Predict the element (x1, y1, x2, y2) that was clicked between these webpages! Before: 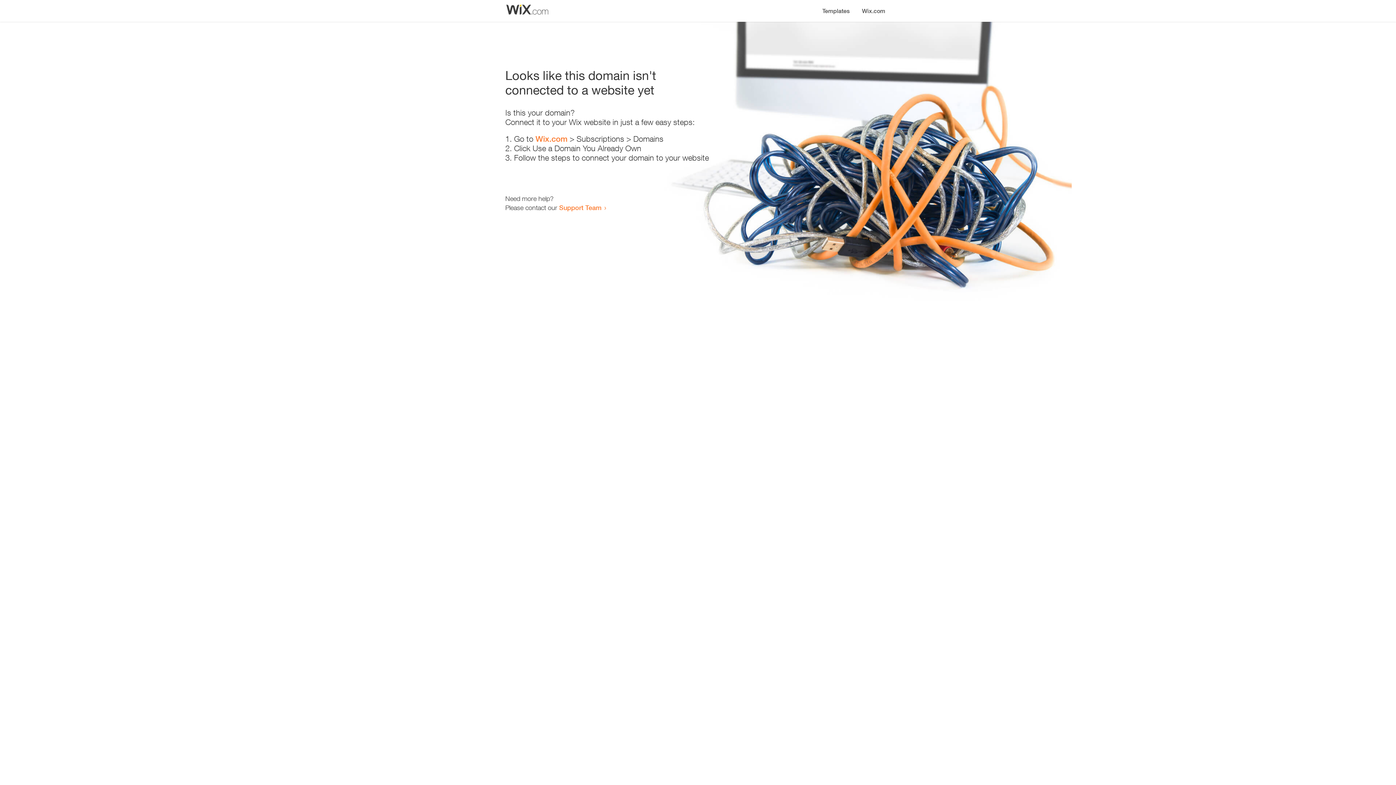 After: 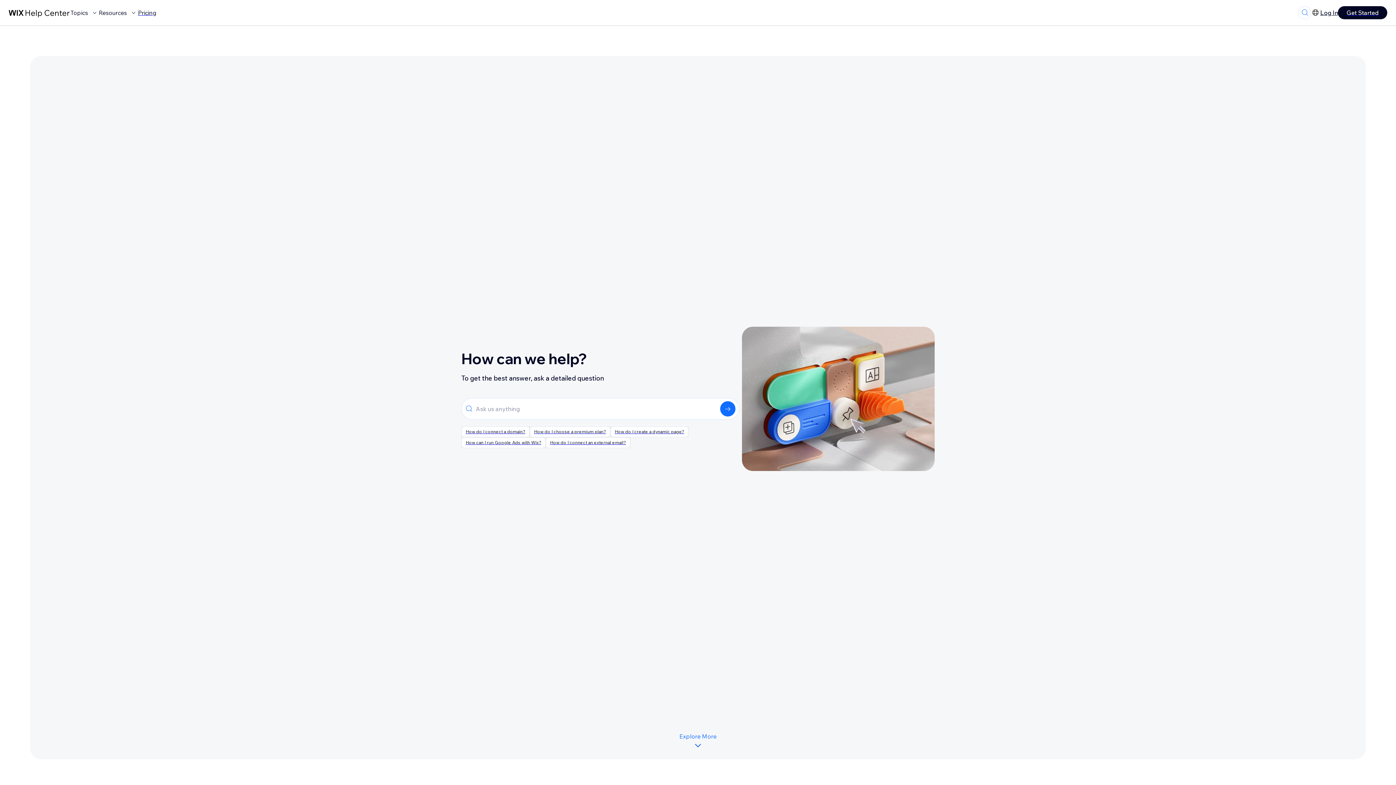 Action: label: Support Team bbox: (559, 203, 601, 211)